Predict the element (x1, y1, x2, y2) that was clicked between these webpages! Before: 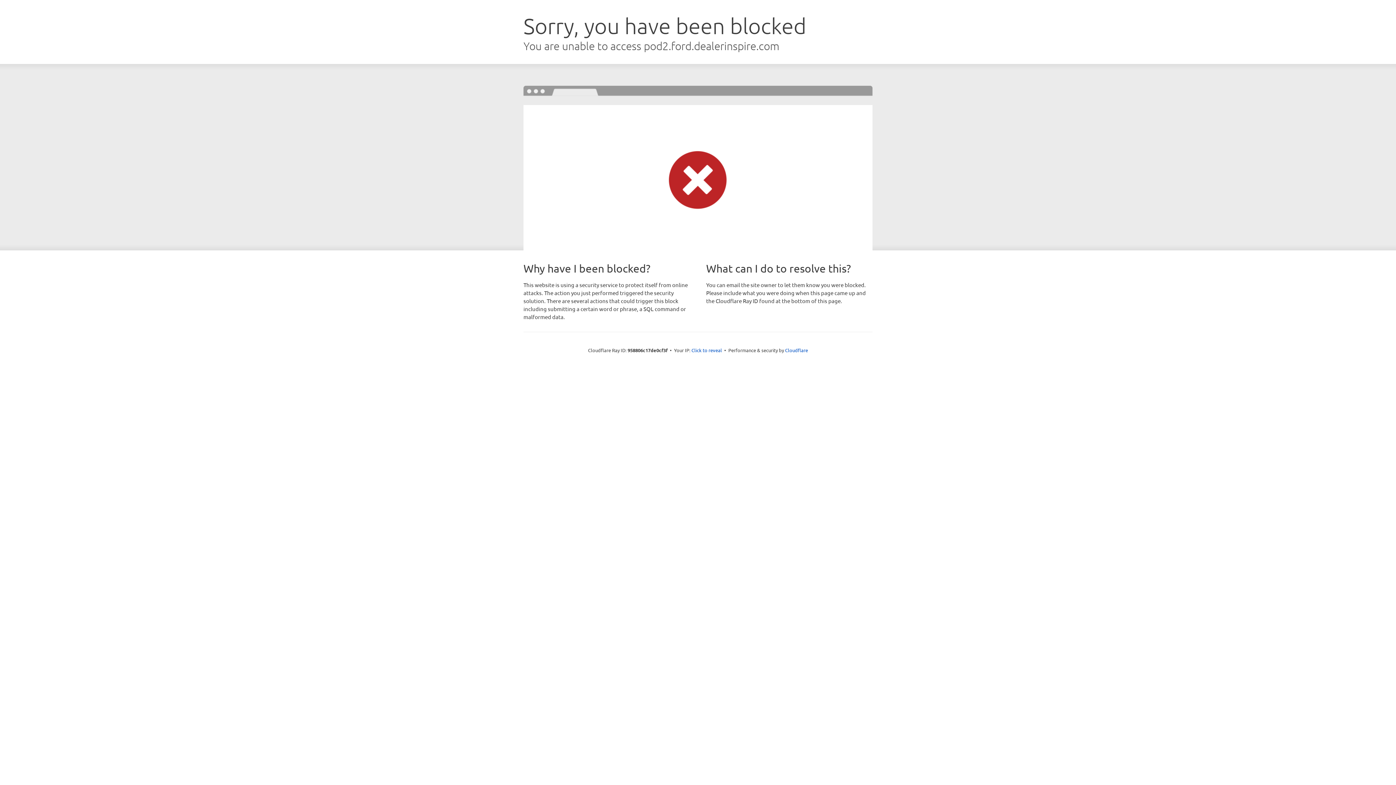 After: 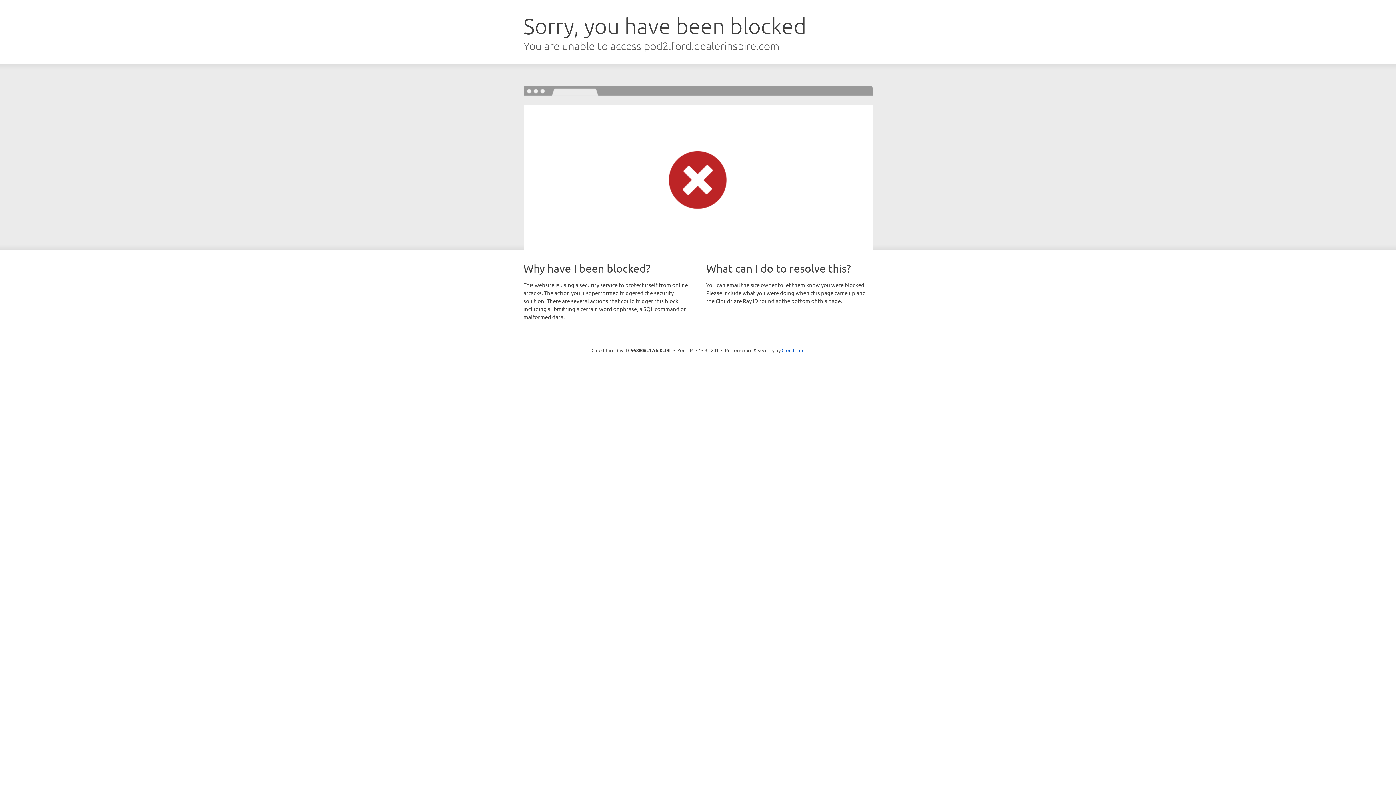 Action: label: Click to reveal bbox: (691, 346, 722, 353)